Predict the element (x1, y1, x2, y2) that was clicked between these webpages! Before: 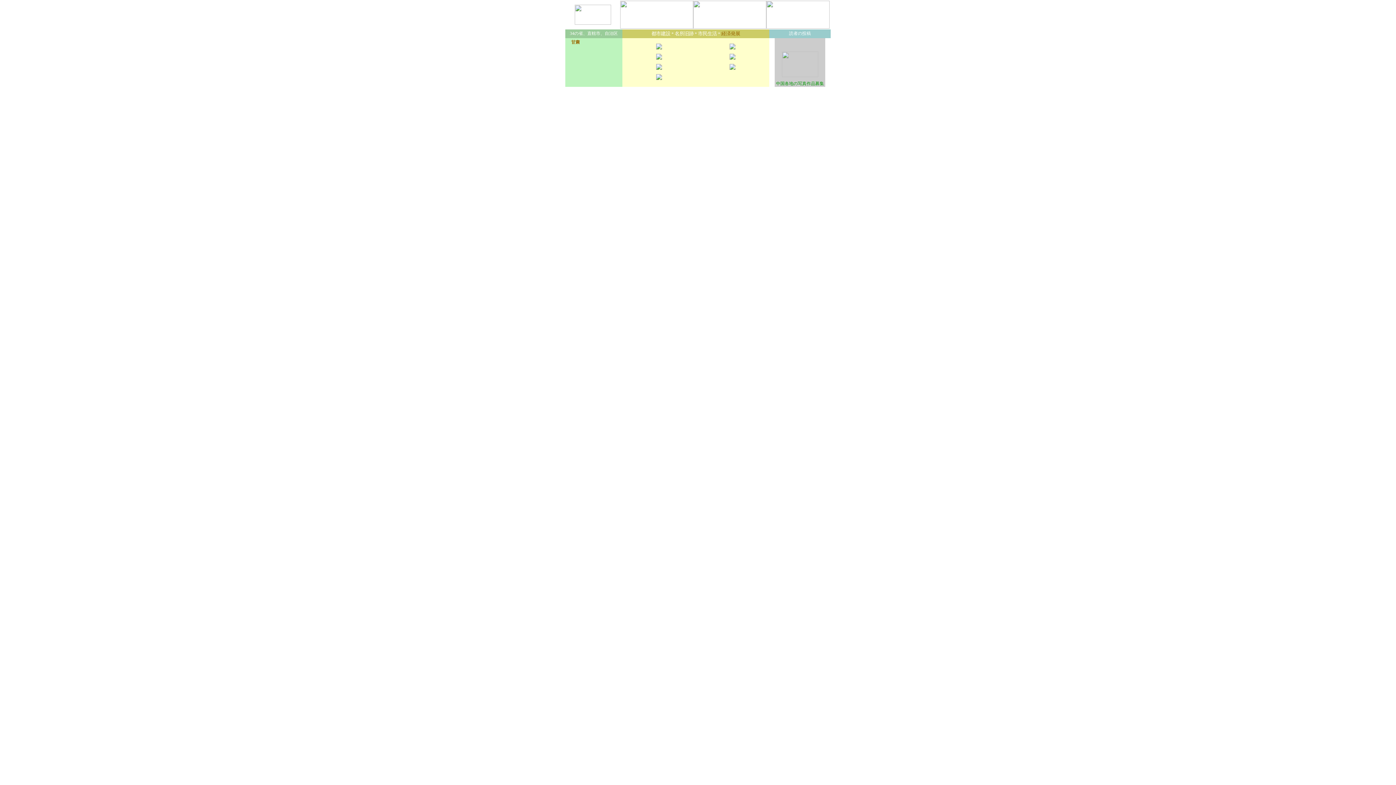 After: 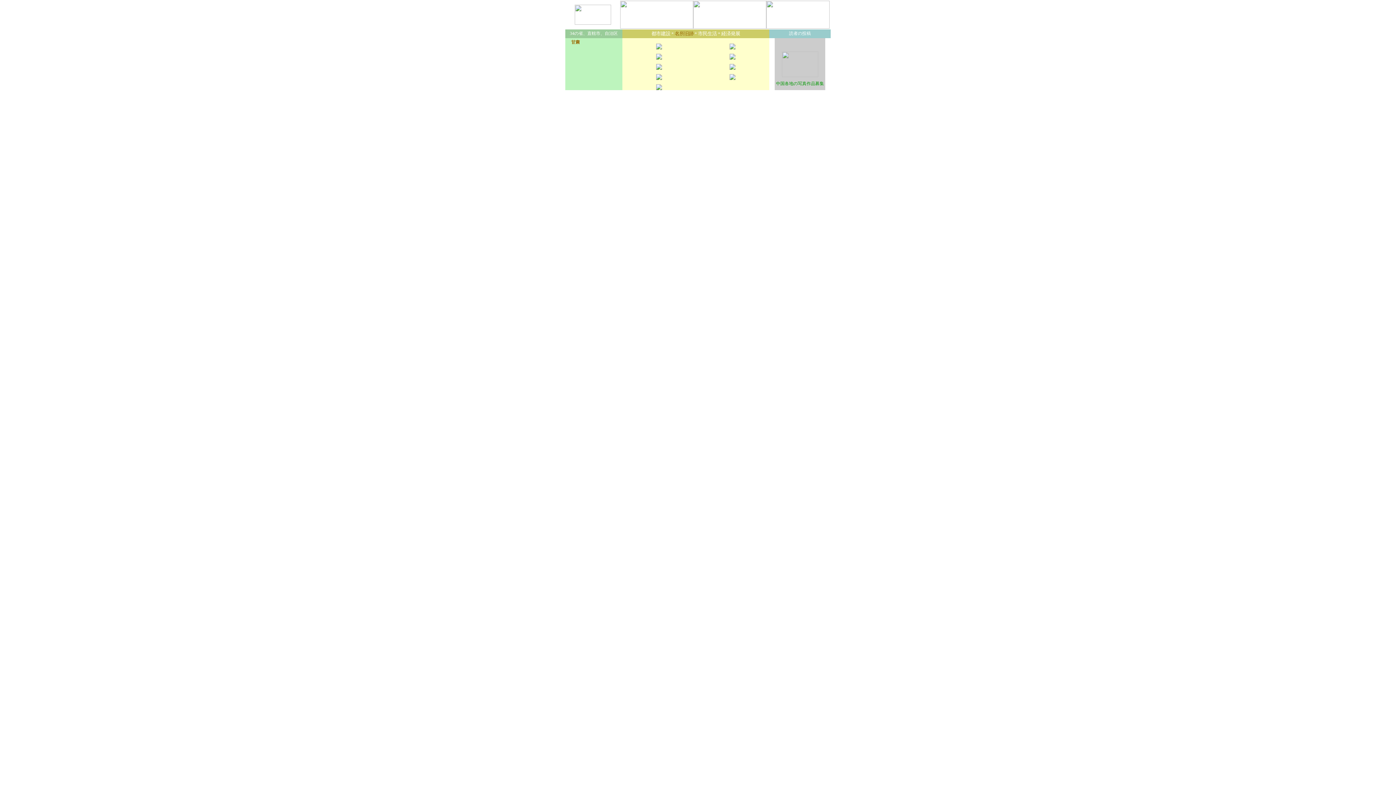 Action: bbox: (674, 30, 693, 36) label: 名所旧跡